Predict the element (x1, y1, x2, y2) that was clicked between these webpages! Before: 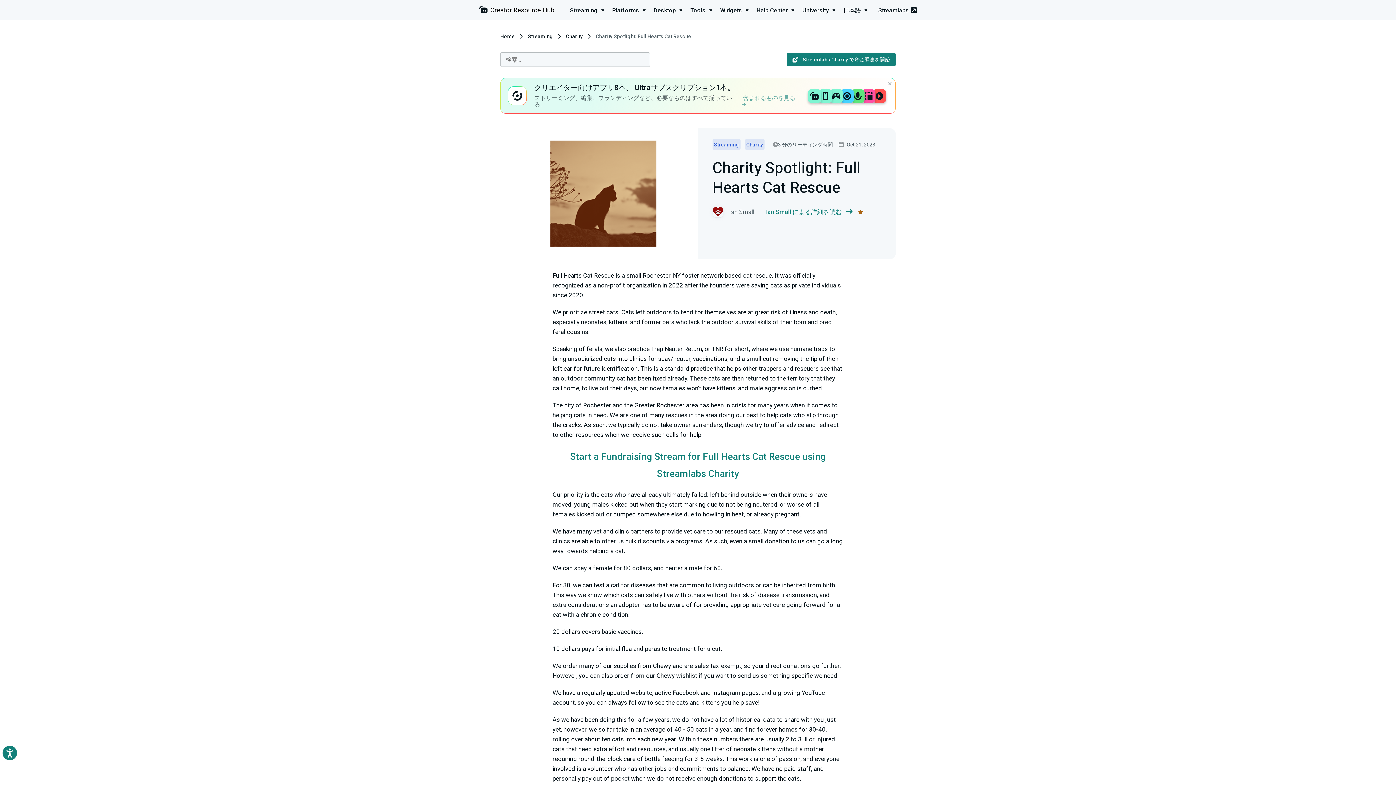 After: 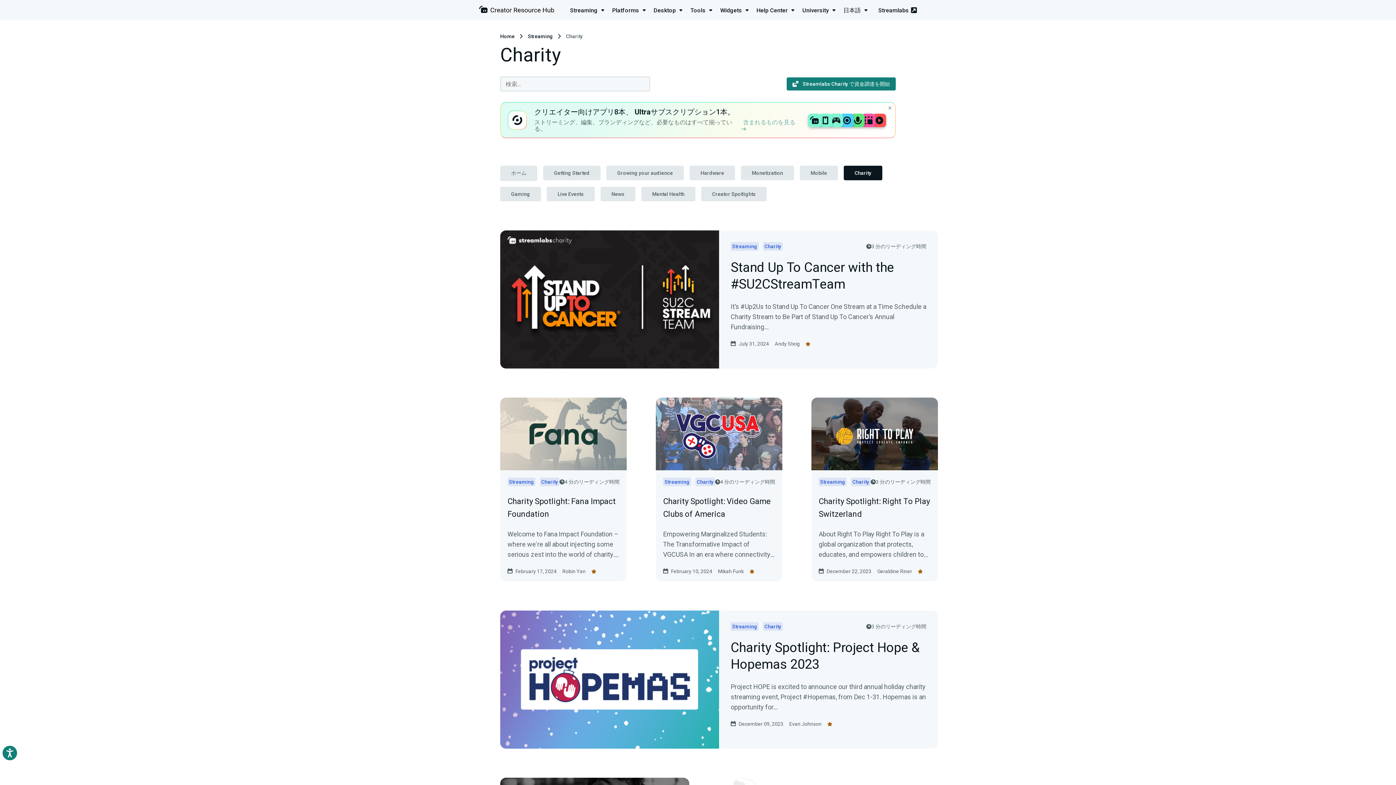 Action: label: Charity bbox: (746, 140, 763, 148)